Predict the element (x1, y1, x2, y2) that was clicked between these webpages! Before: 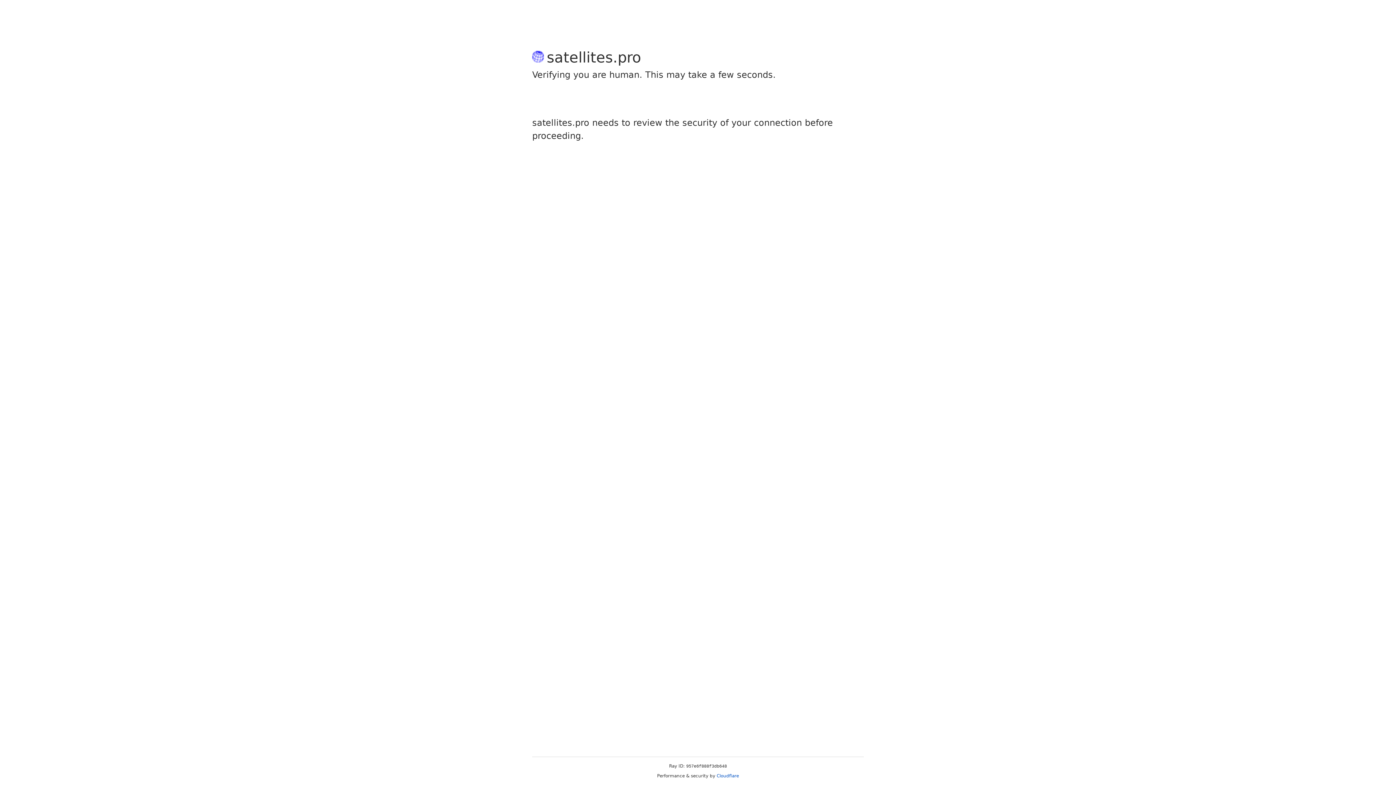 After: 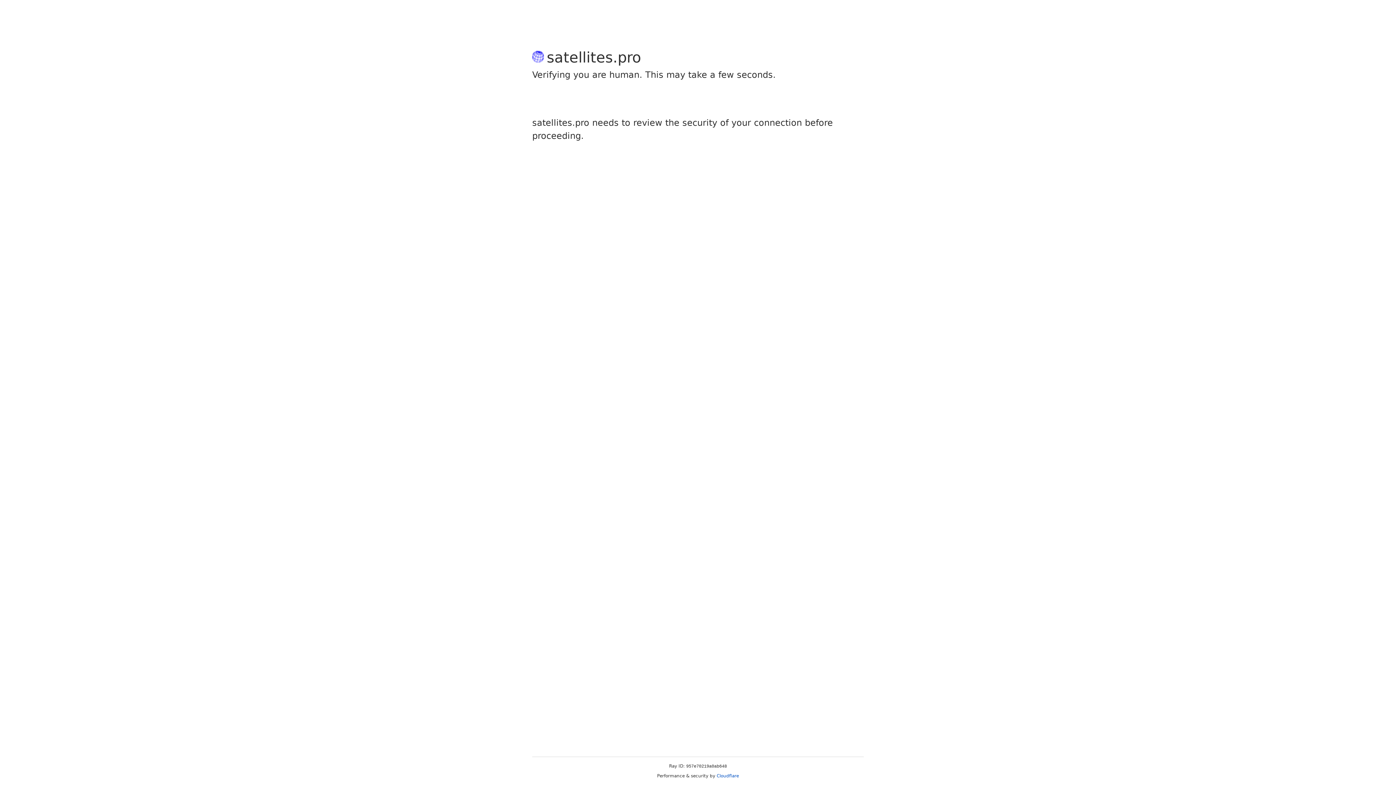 Action: bbox: (716, 773, 739, 778) label: Cloudflare